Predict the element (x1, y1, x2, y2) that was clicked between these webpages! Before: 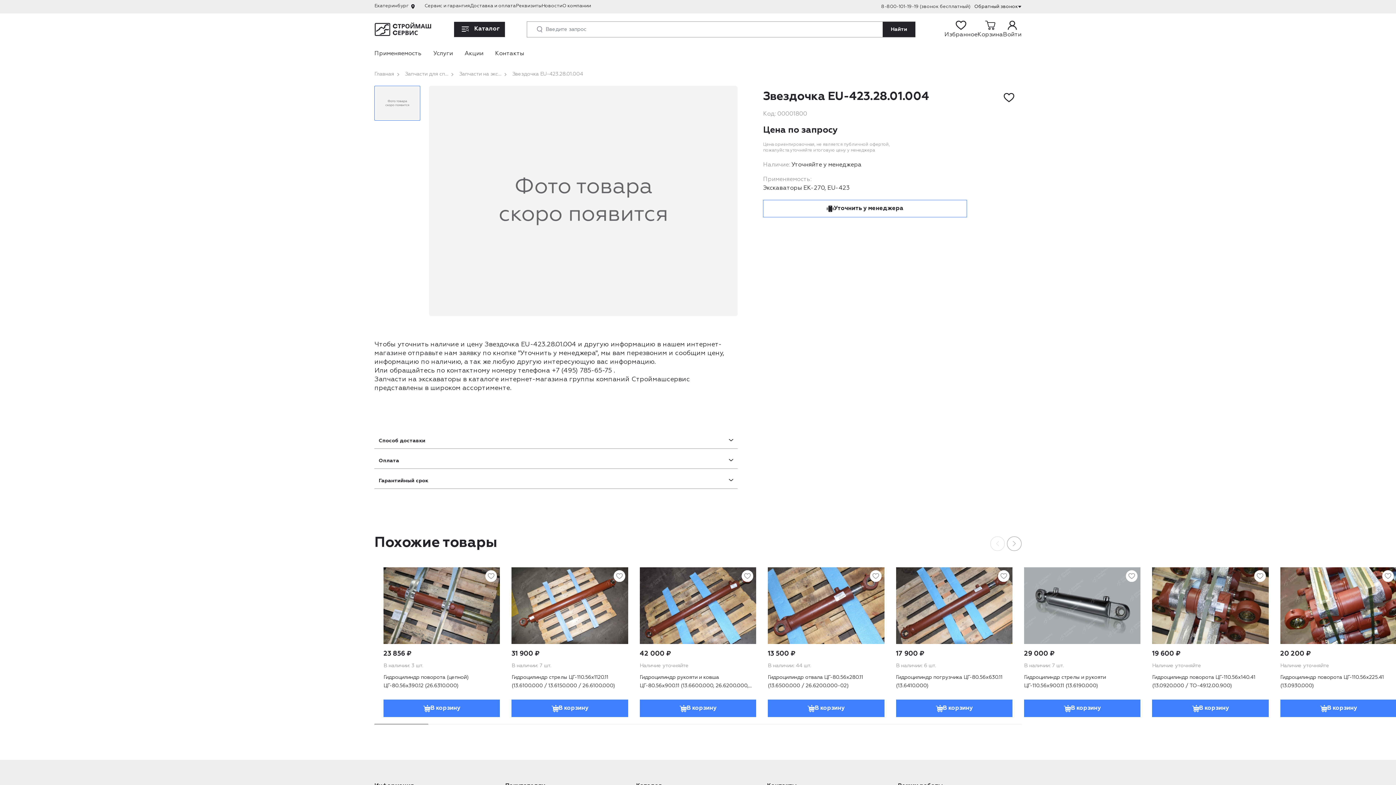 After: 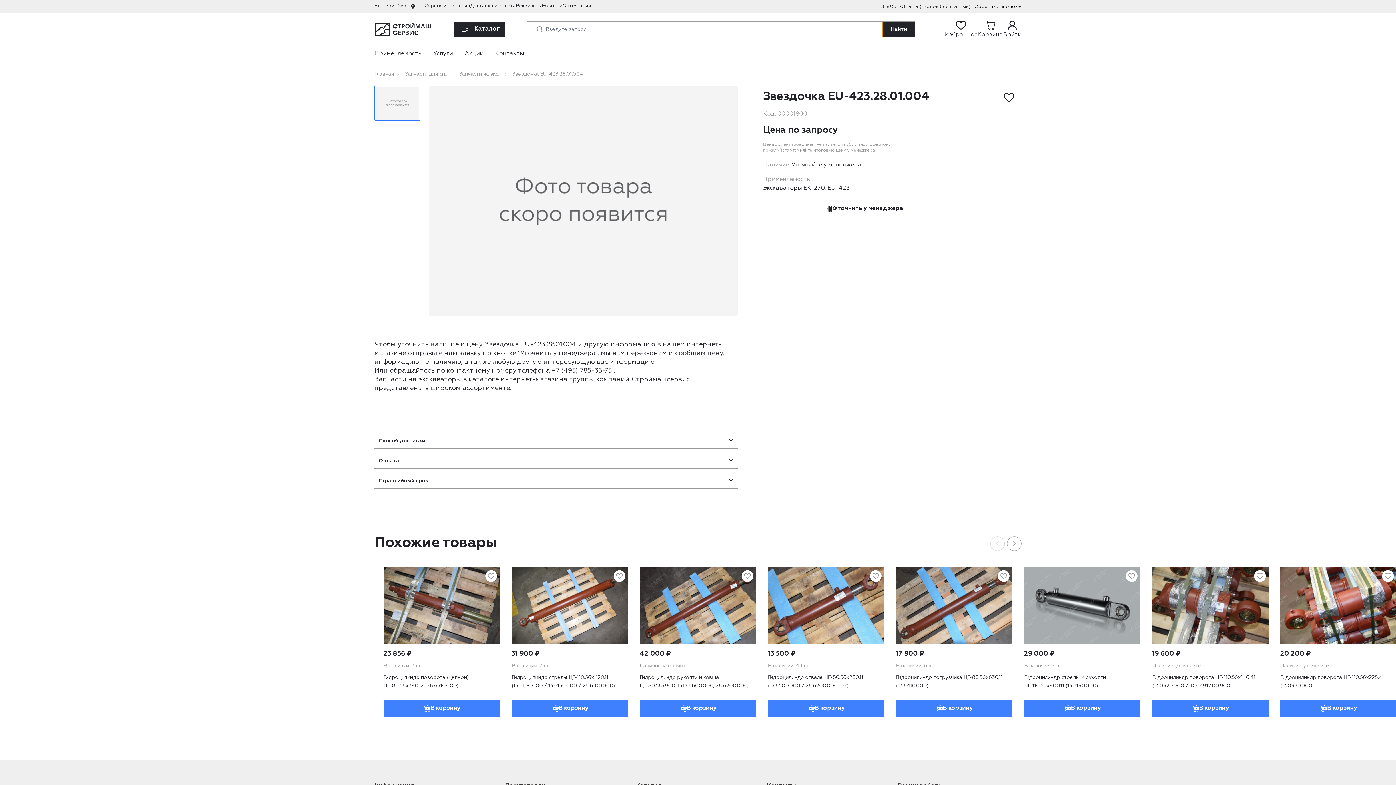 Action: bbox: (882, 21, 915, 37) label: Найти